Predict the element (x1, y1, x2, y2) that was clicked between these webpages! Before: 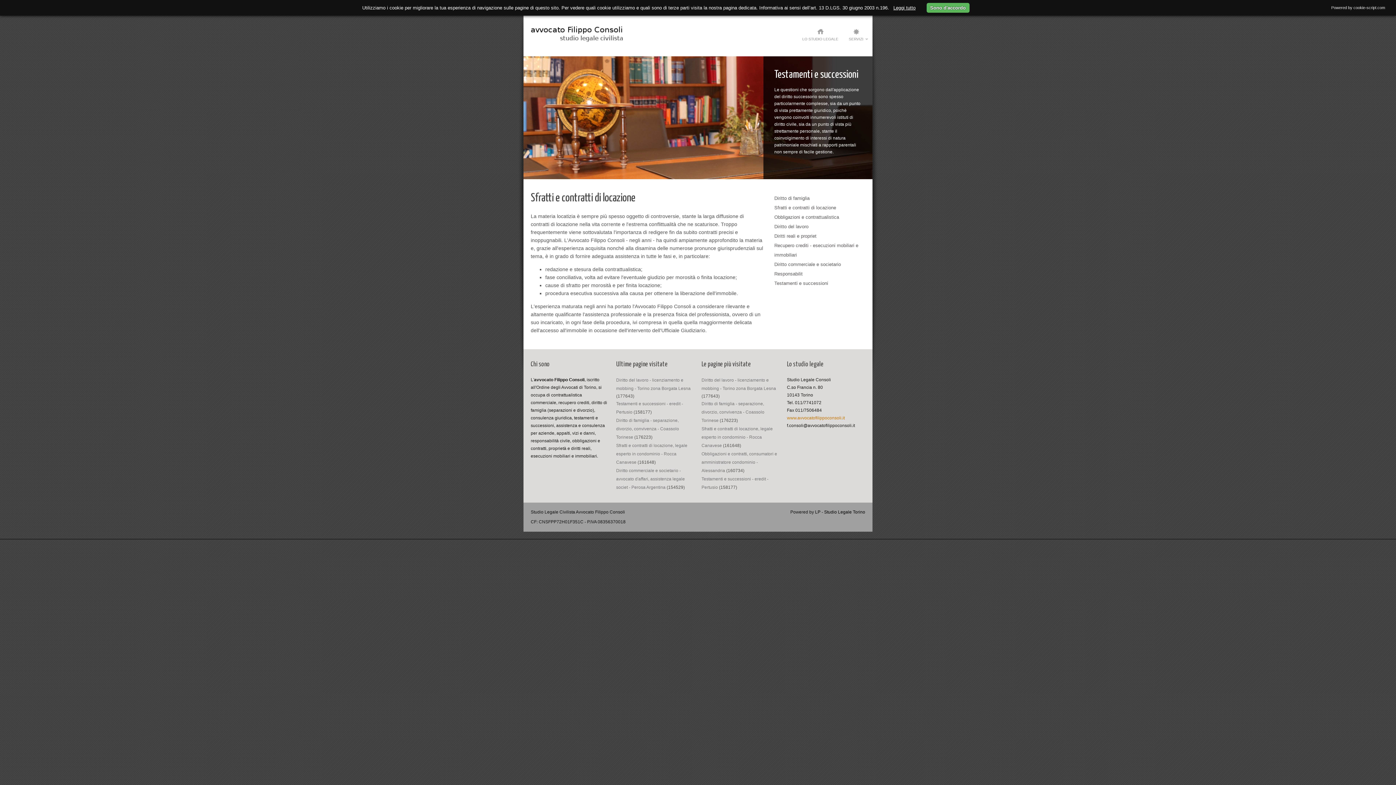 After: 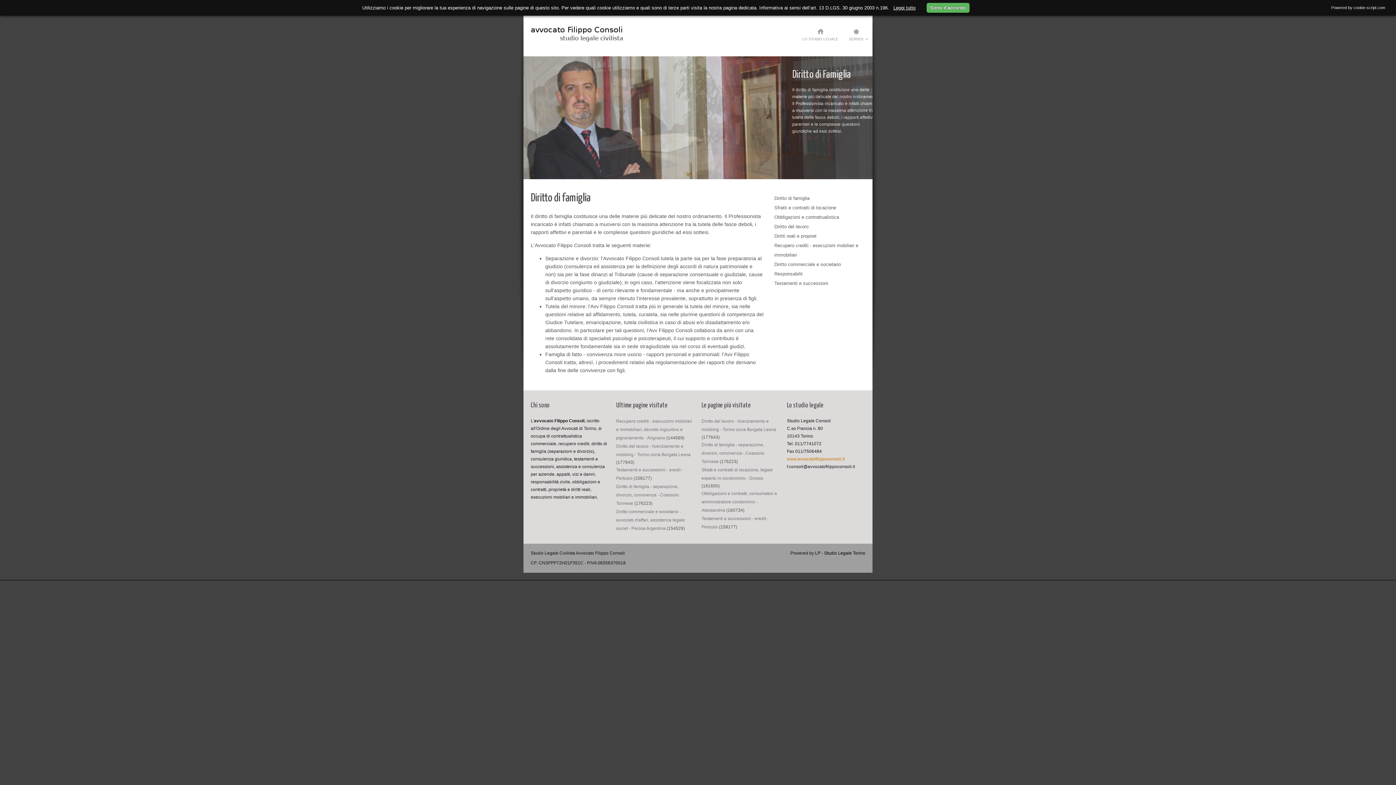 Action: label: Diritto di famiglia - separazione, divorzio, convivenza - Coassolo Torinese bbox: (701, 401, 764, 423)